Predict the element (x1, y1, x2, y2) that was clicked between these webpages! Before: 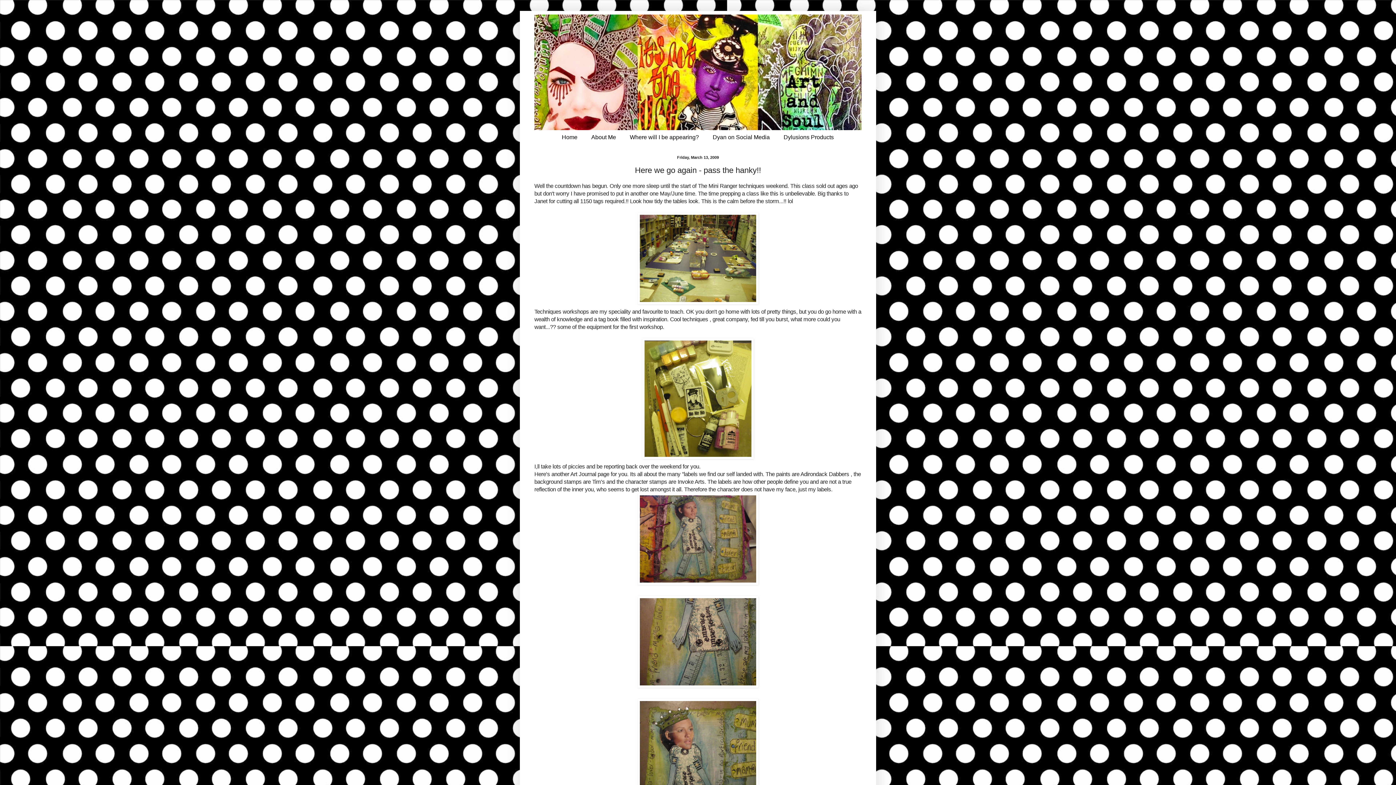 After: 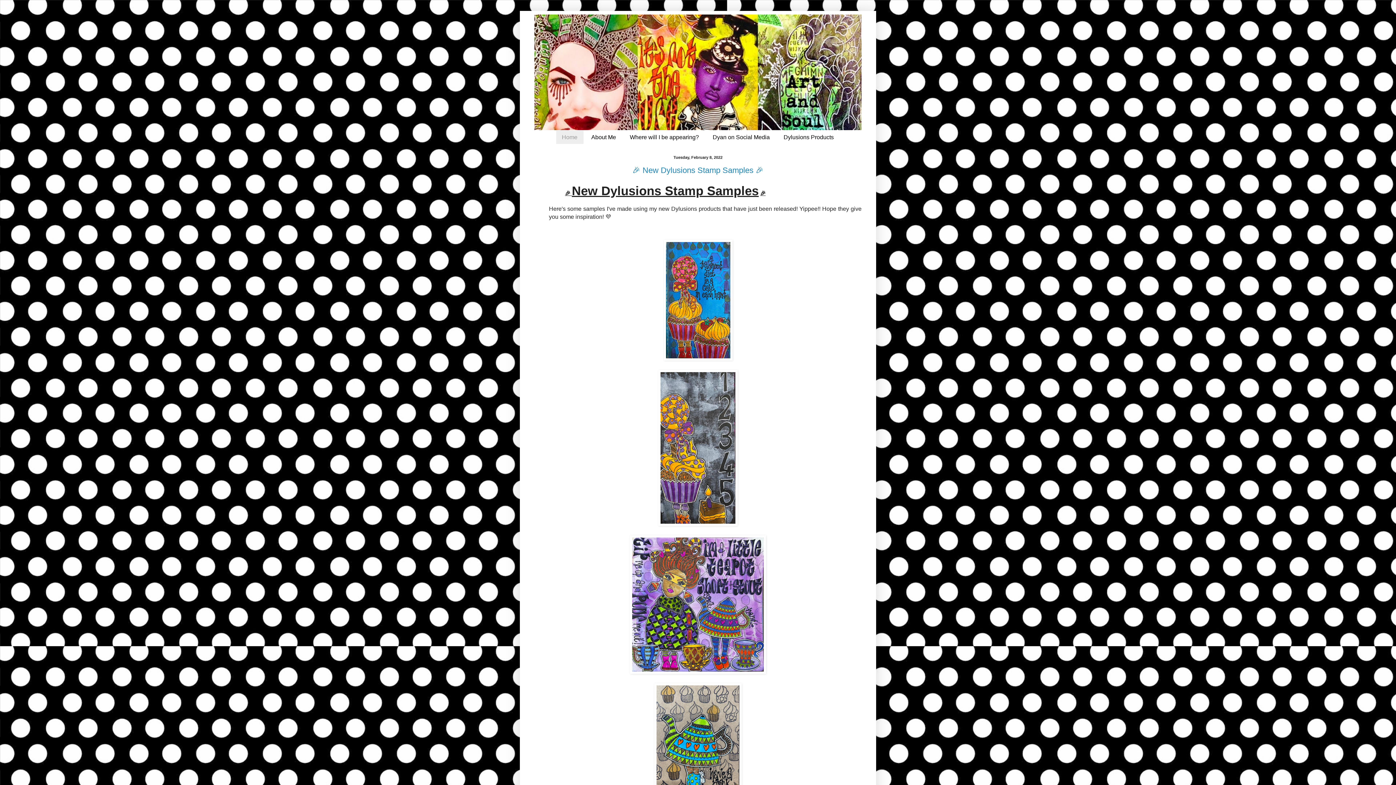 Action: bbox: (556, 130, 583, 144) label: Home